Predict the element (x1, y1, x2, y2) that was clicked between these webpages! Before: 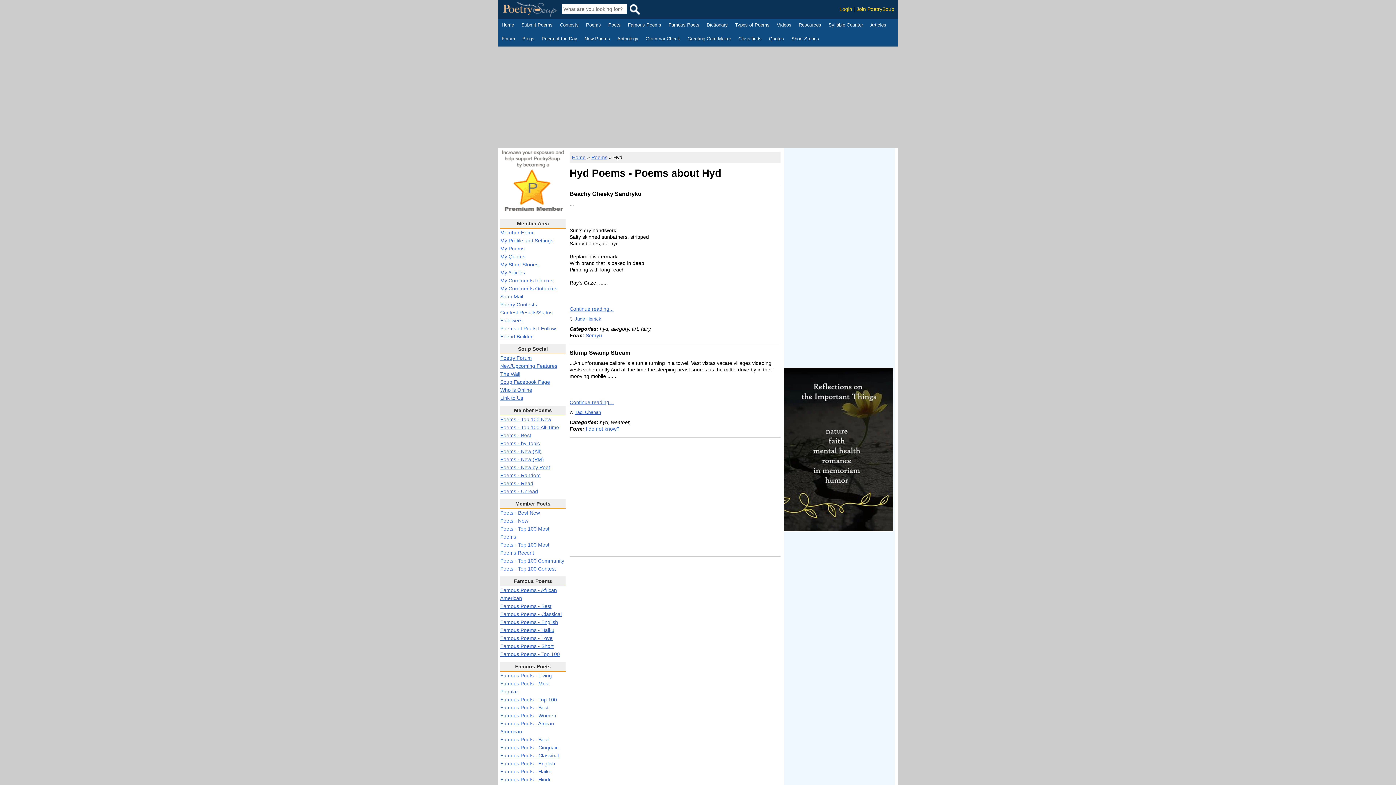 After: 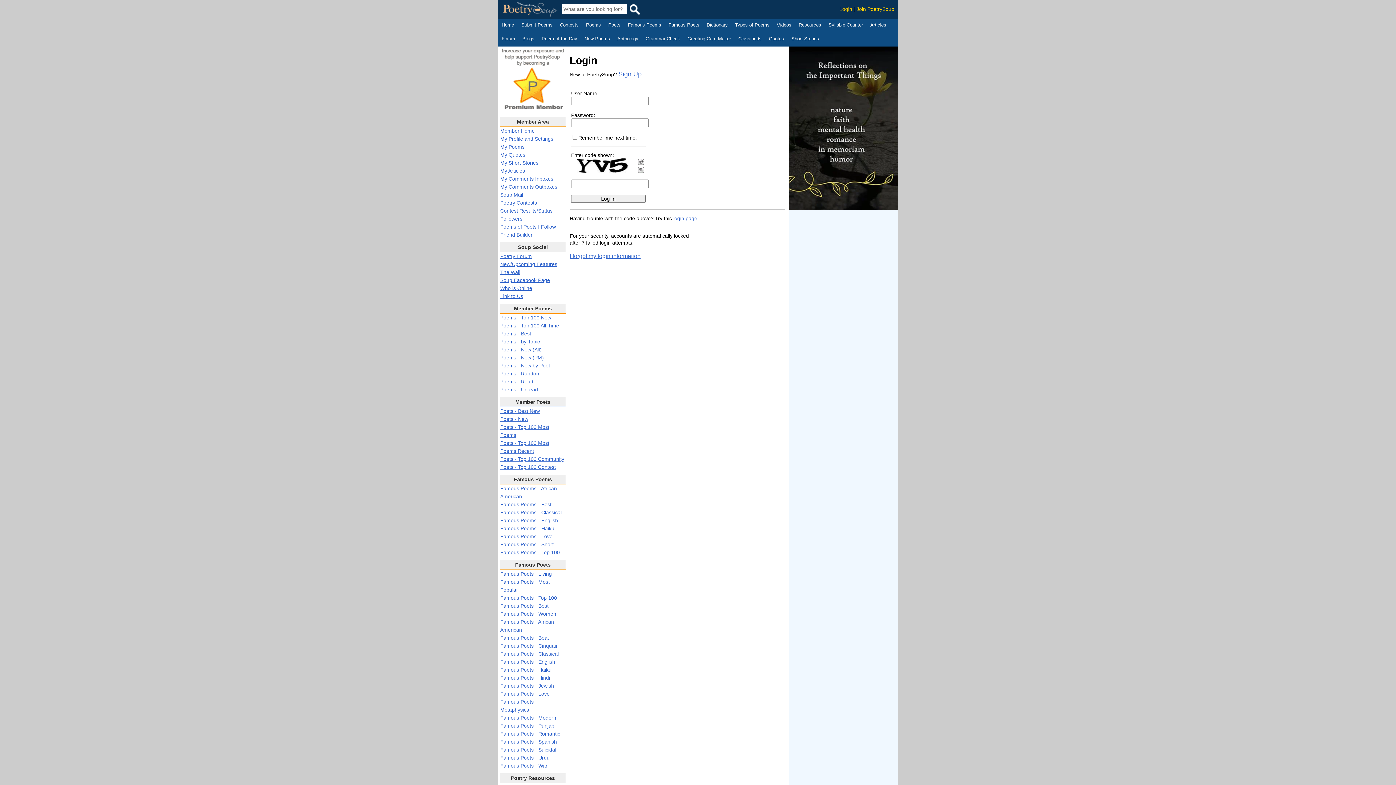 Action: bbox: (500, 261, 538, 267) label: My Short Stories